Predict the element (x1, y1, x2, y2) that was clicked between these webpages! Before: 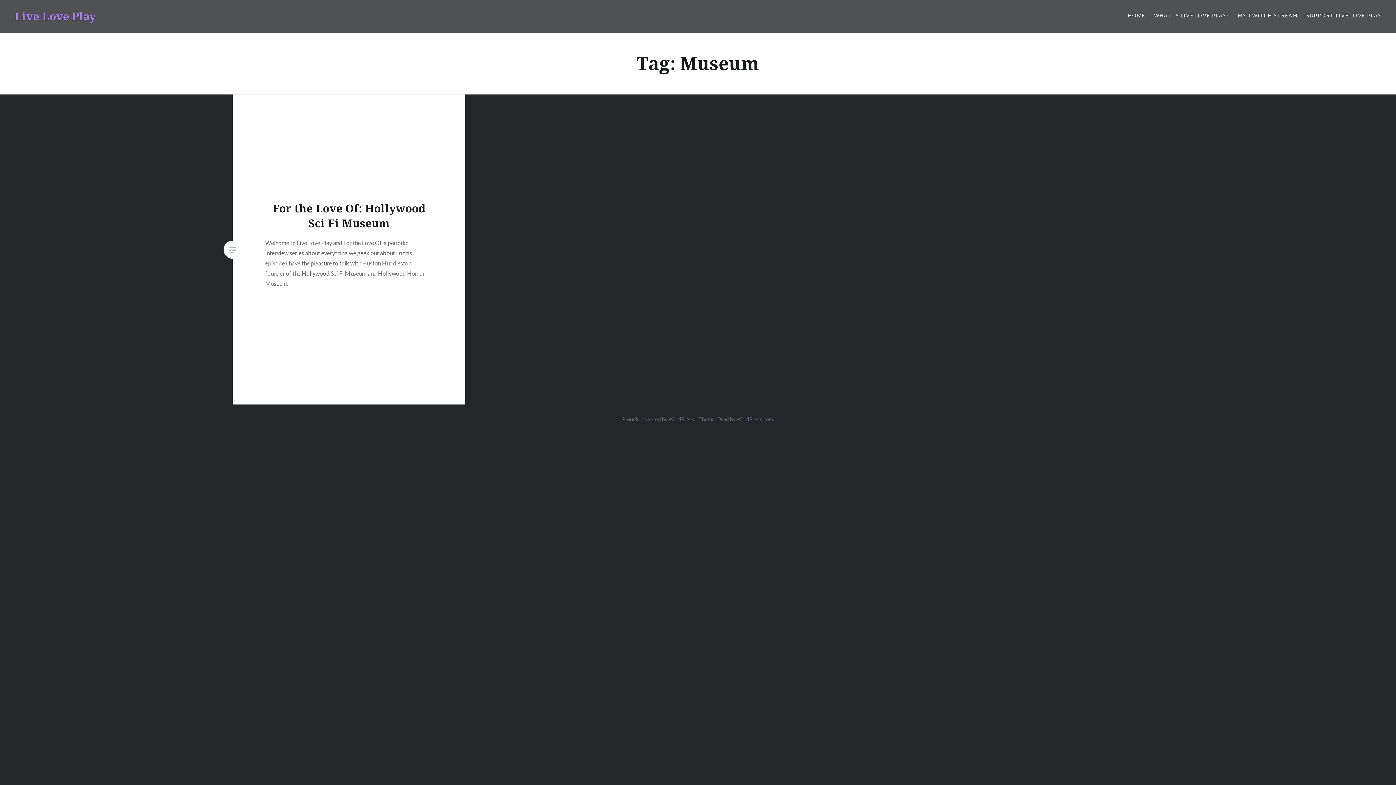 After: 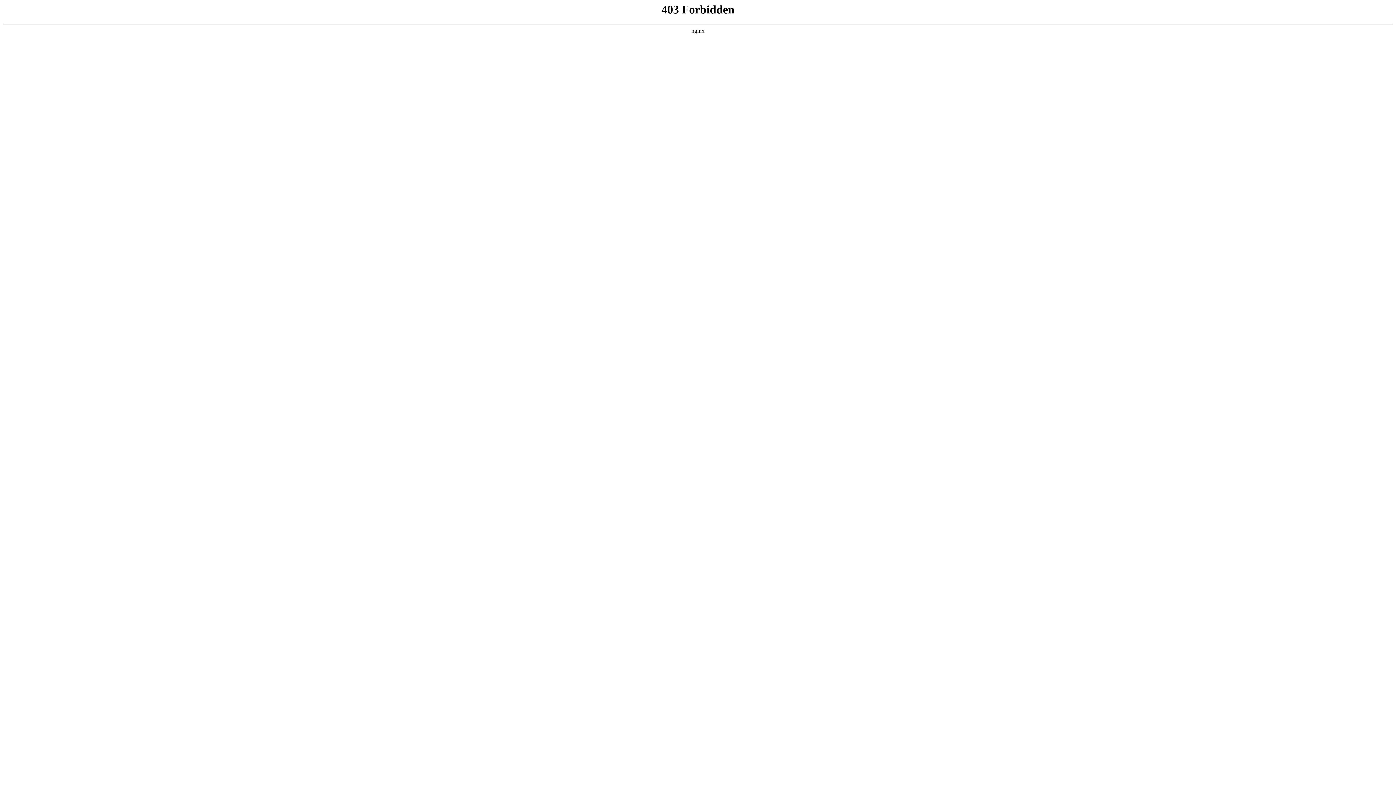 Action: bbox: (622, 416, 694, 422) label: Proudly powered by WordPress